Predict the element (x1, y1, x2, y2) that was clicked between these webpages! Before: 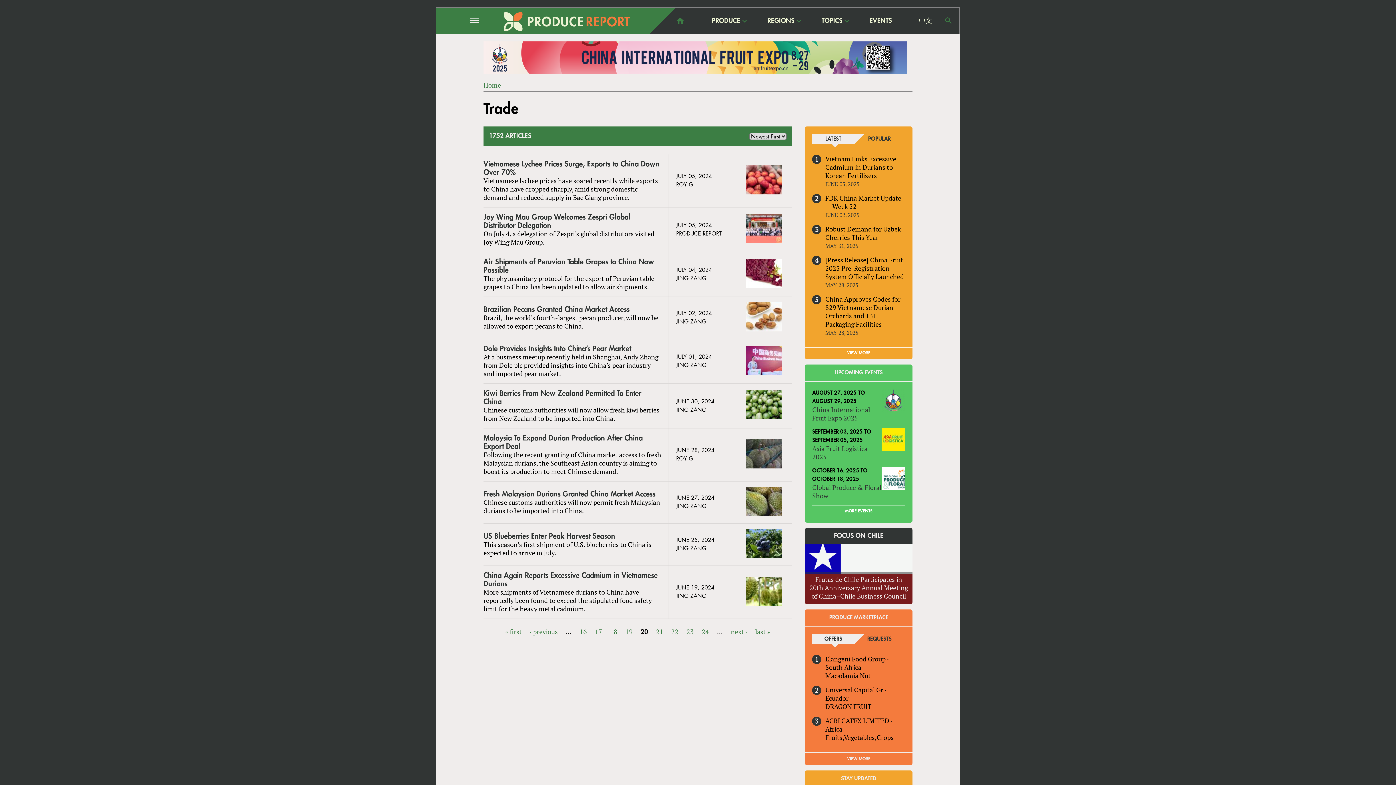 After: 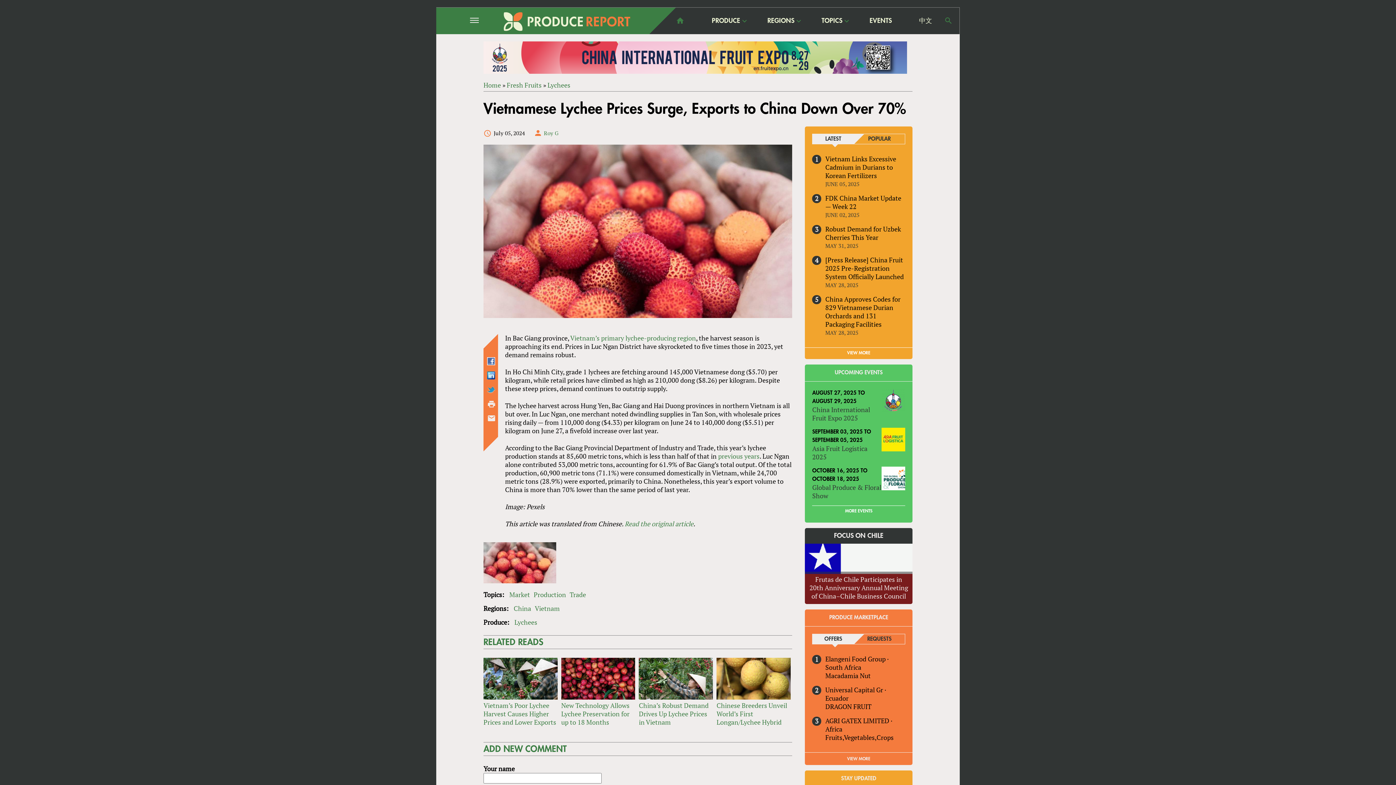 Action: bbox: (745, 165, 792, 196)